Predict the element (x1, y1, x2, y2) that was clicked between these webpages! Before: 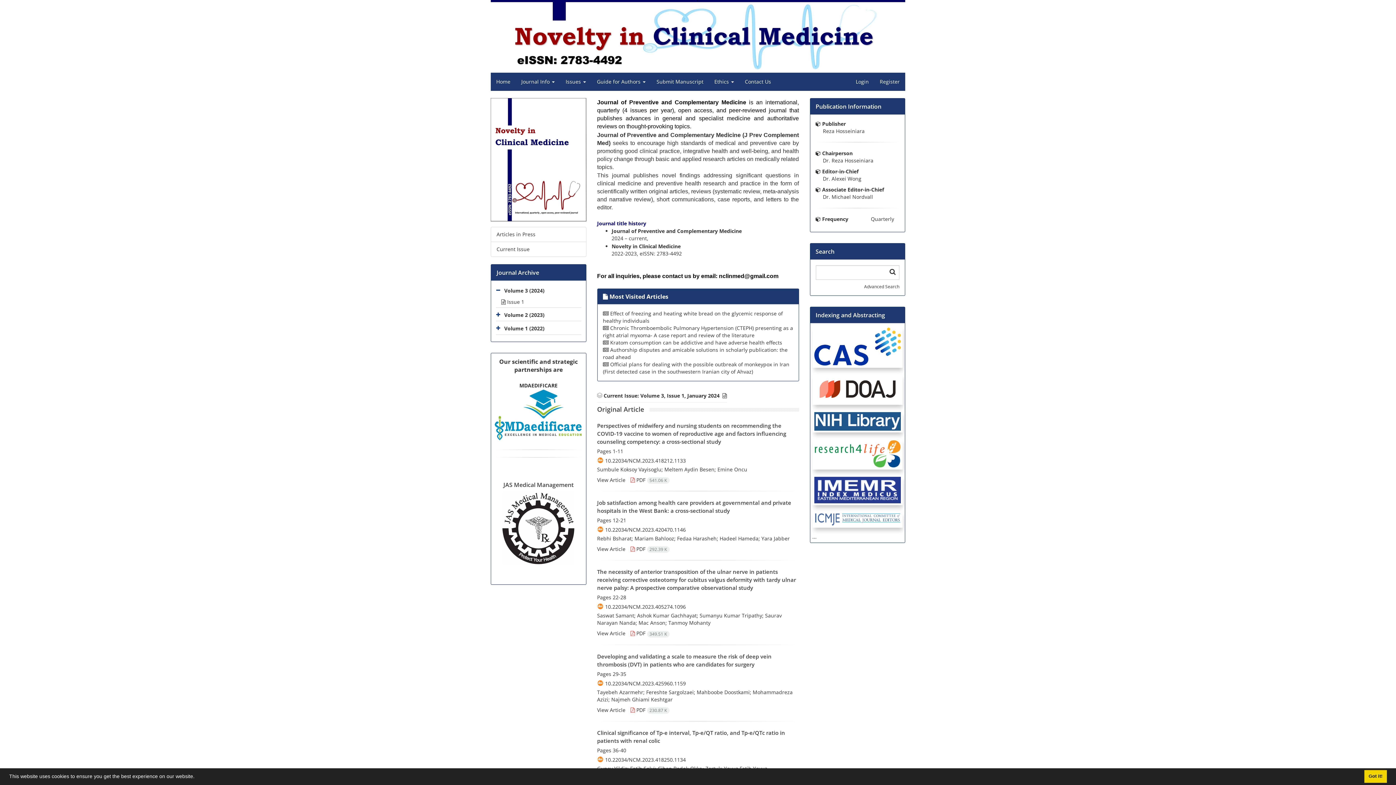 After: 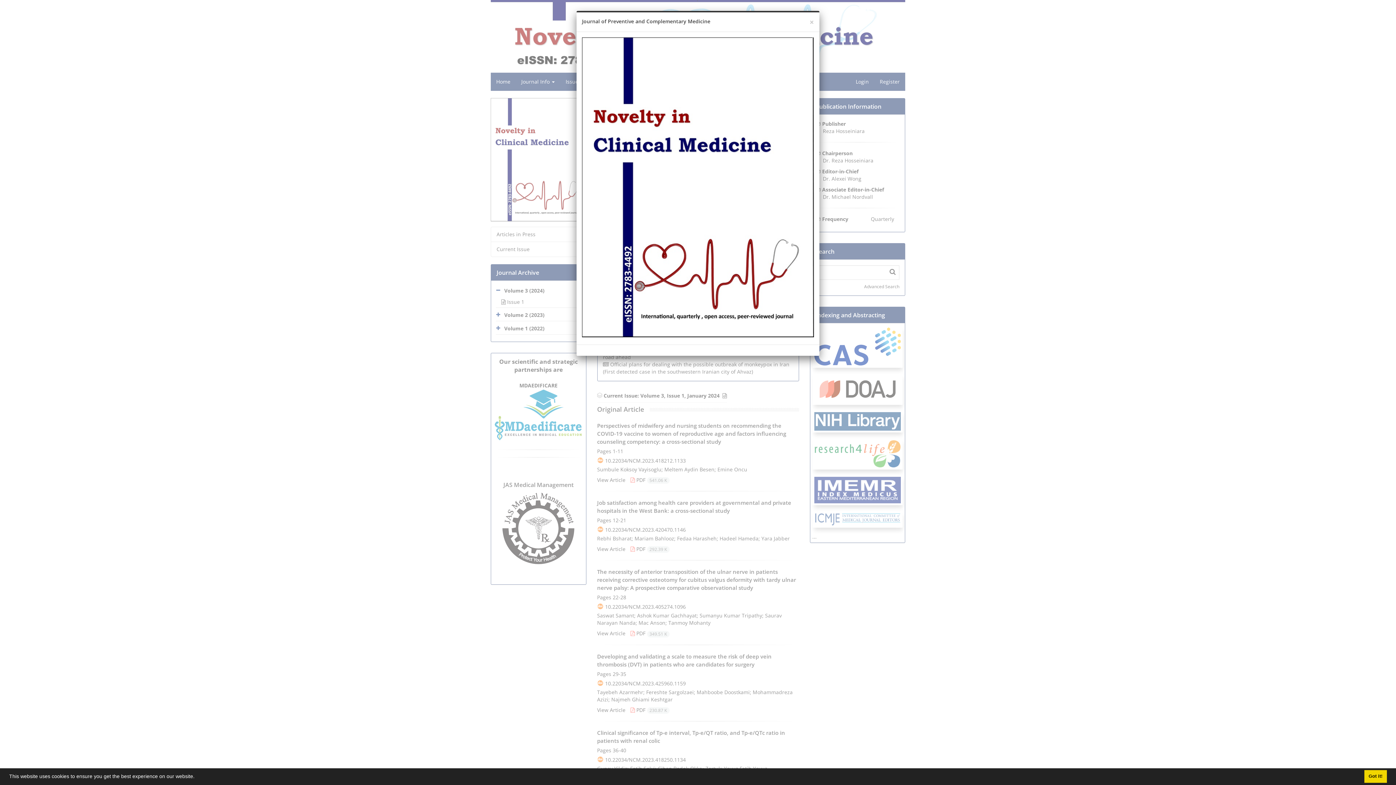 Action: bbox: (490, 216, 586, 223)